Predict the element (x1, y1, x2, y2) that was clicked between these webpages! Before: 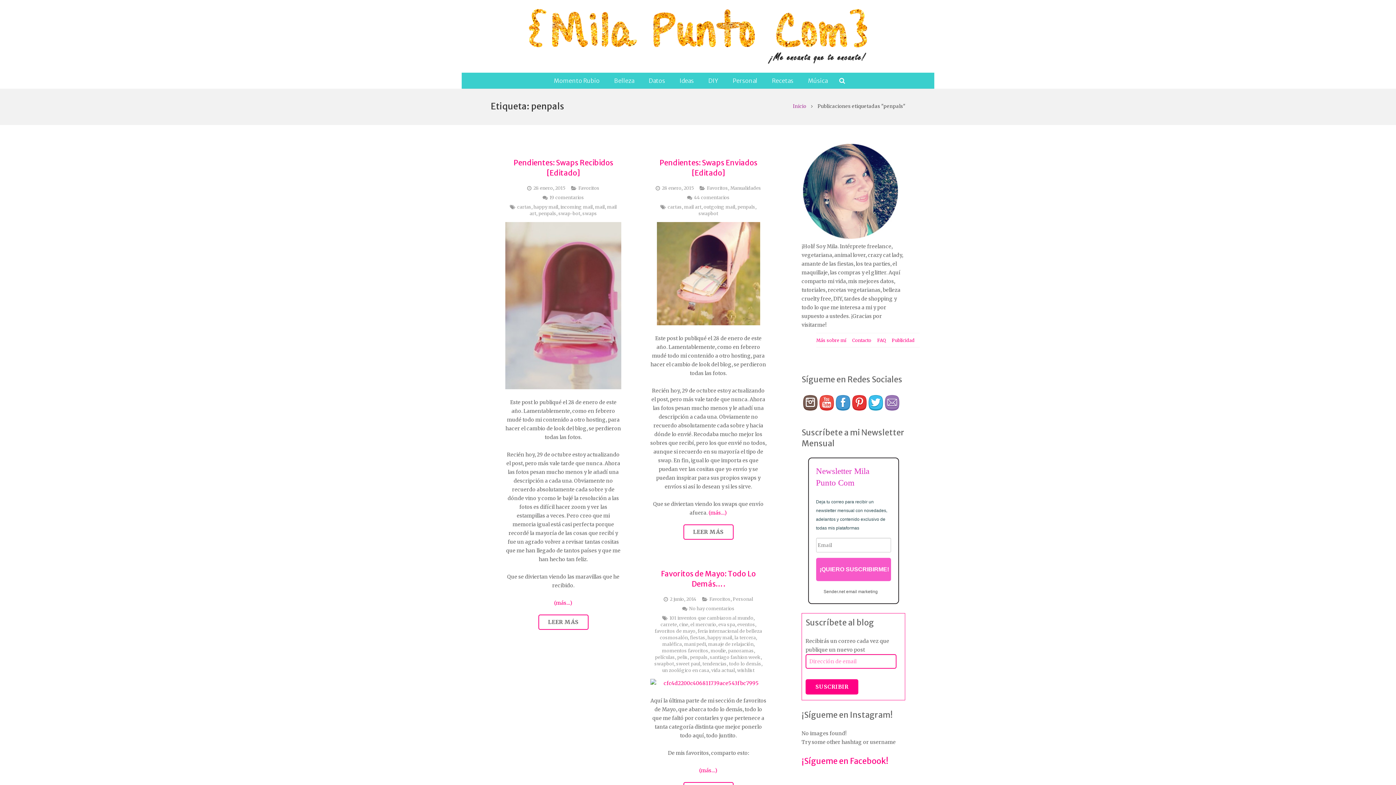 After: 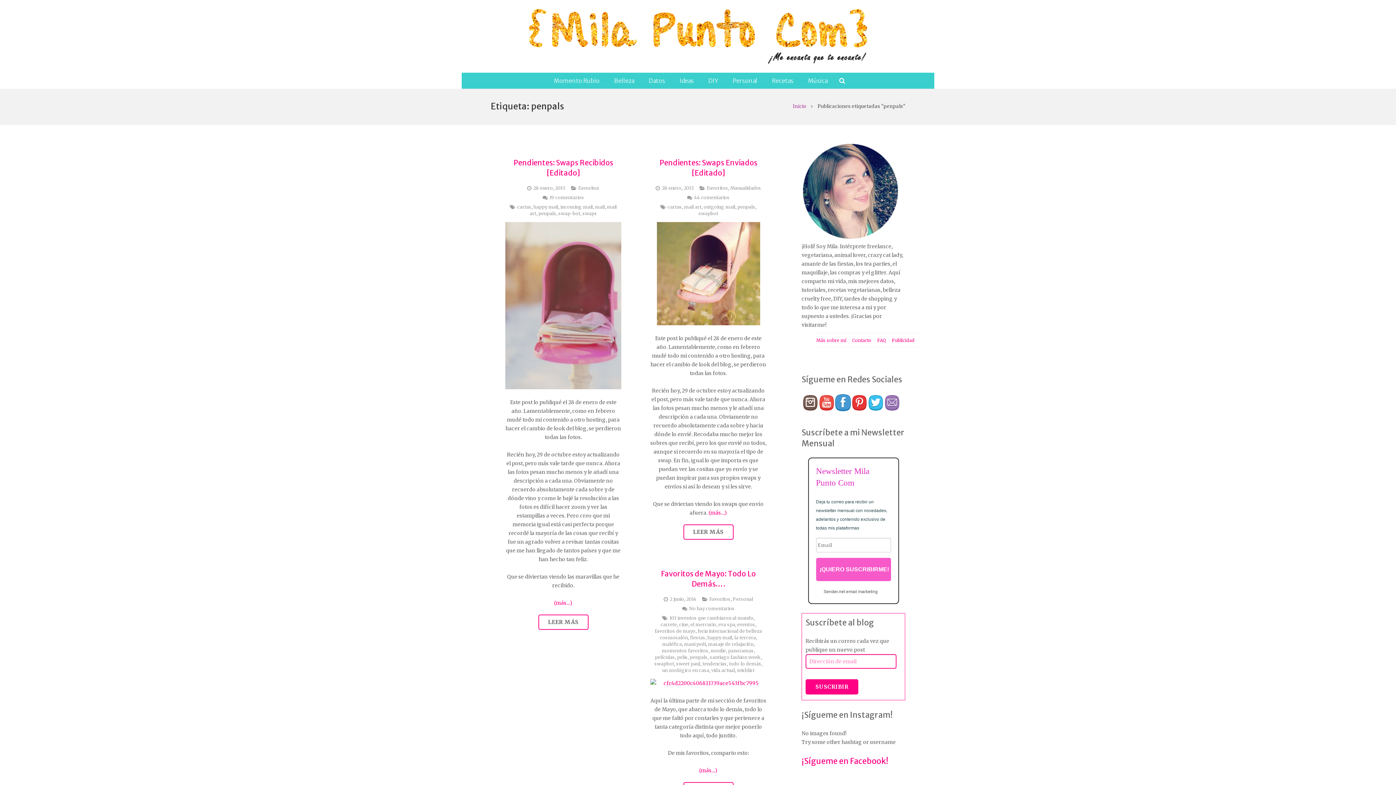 Action: bbox: (836, 395, 850, 412)